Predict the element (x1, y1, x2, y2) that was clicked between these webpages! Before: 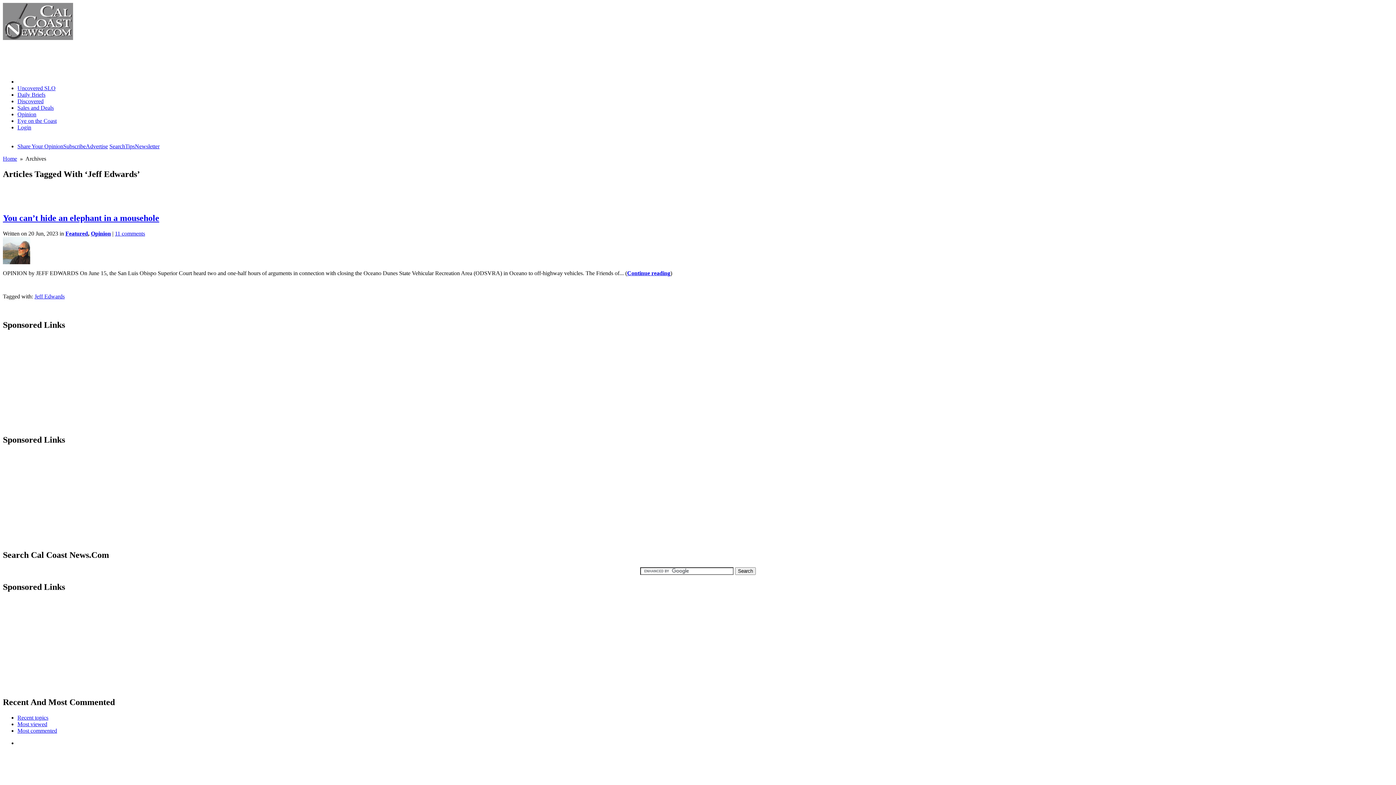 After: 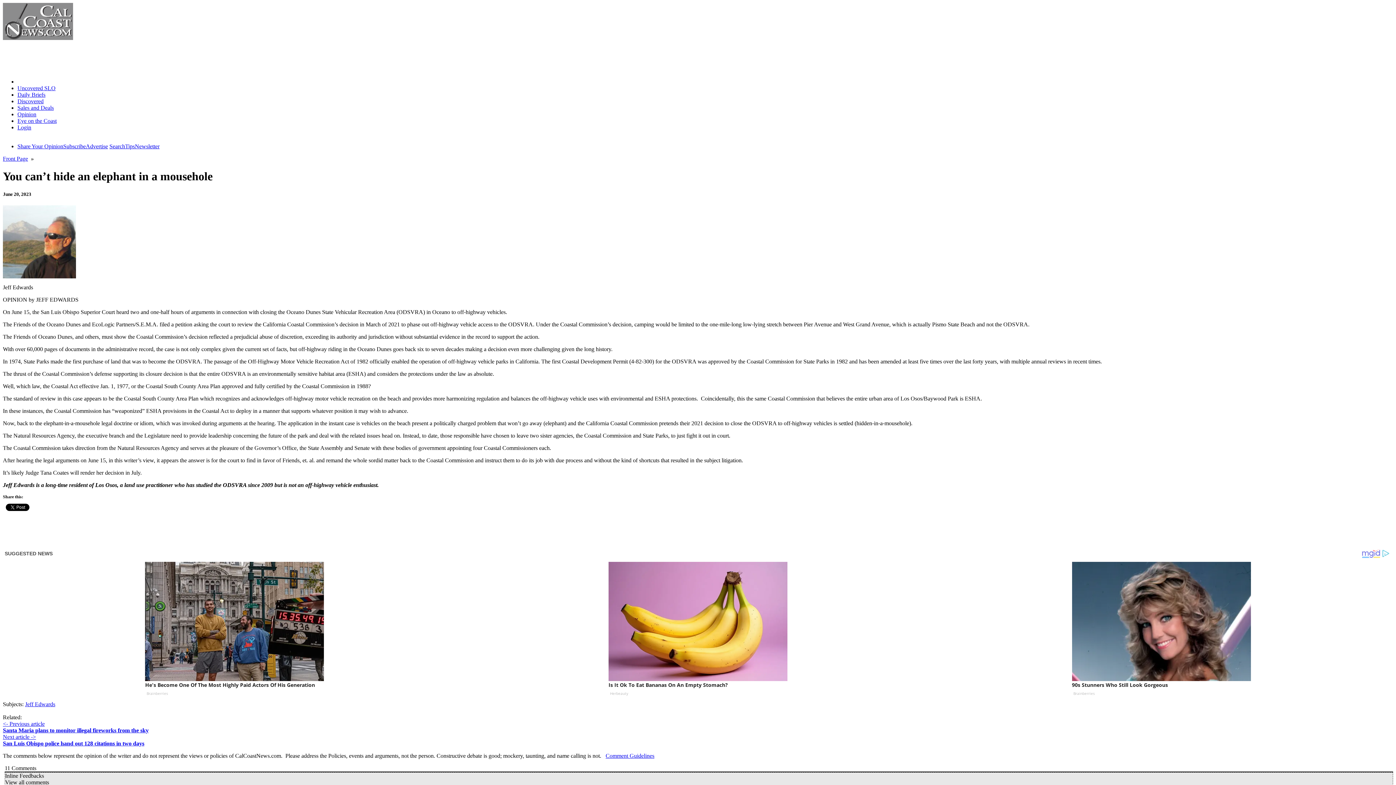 Action: bbox: (627, 270, 670, 276) label: Continue reading